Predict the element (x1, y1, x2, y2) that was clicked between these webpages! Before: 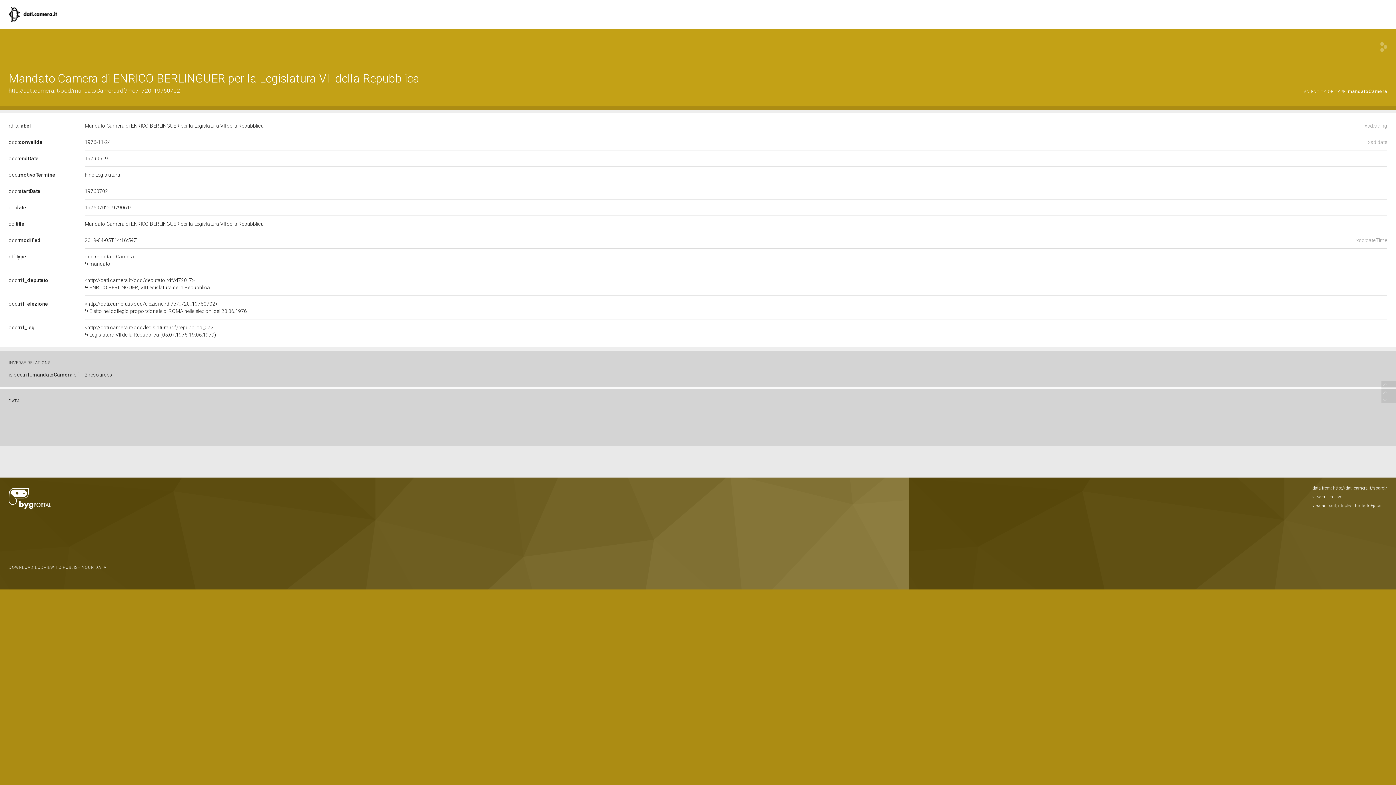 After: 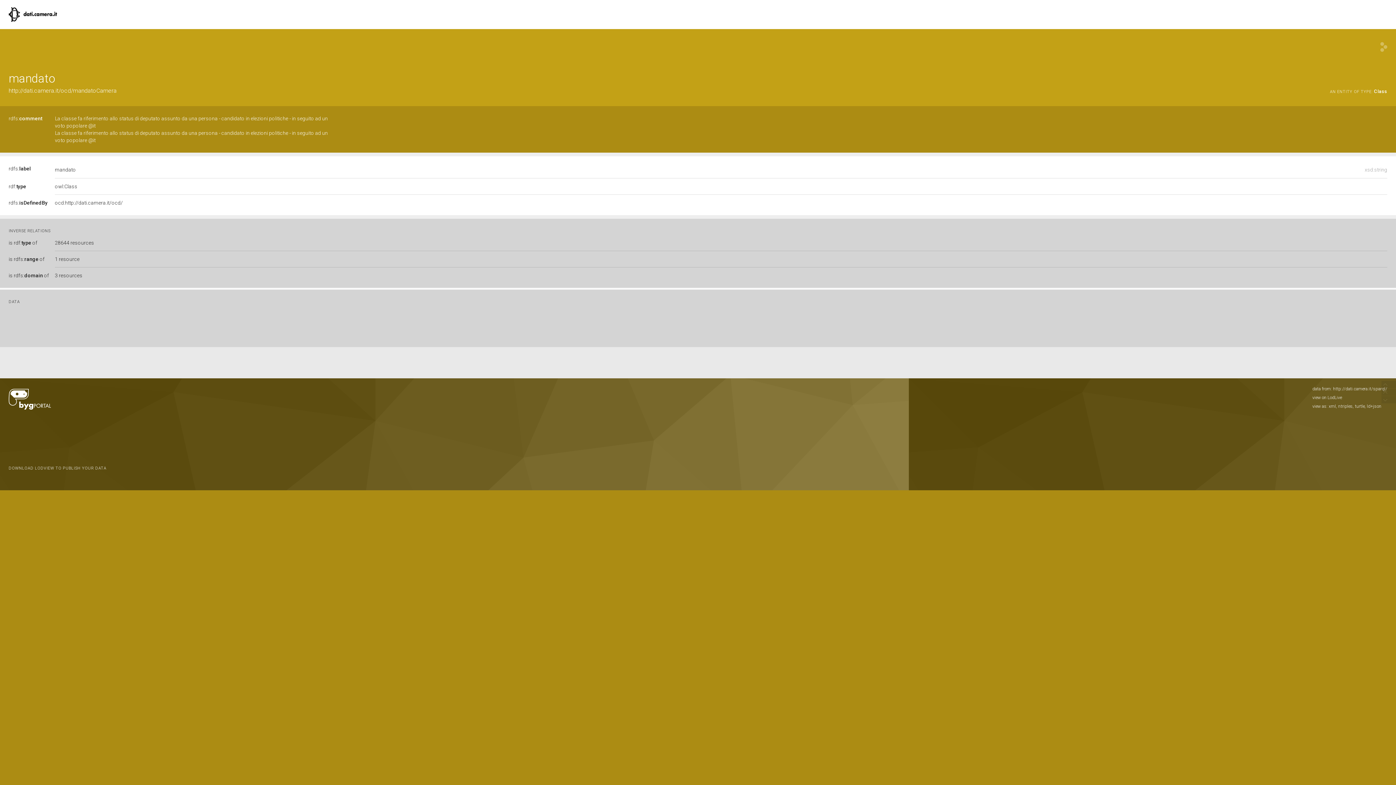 Action: label: ocd:mandatoCamera

mandato bbox: (84, 253, 1387, 267)